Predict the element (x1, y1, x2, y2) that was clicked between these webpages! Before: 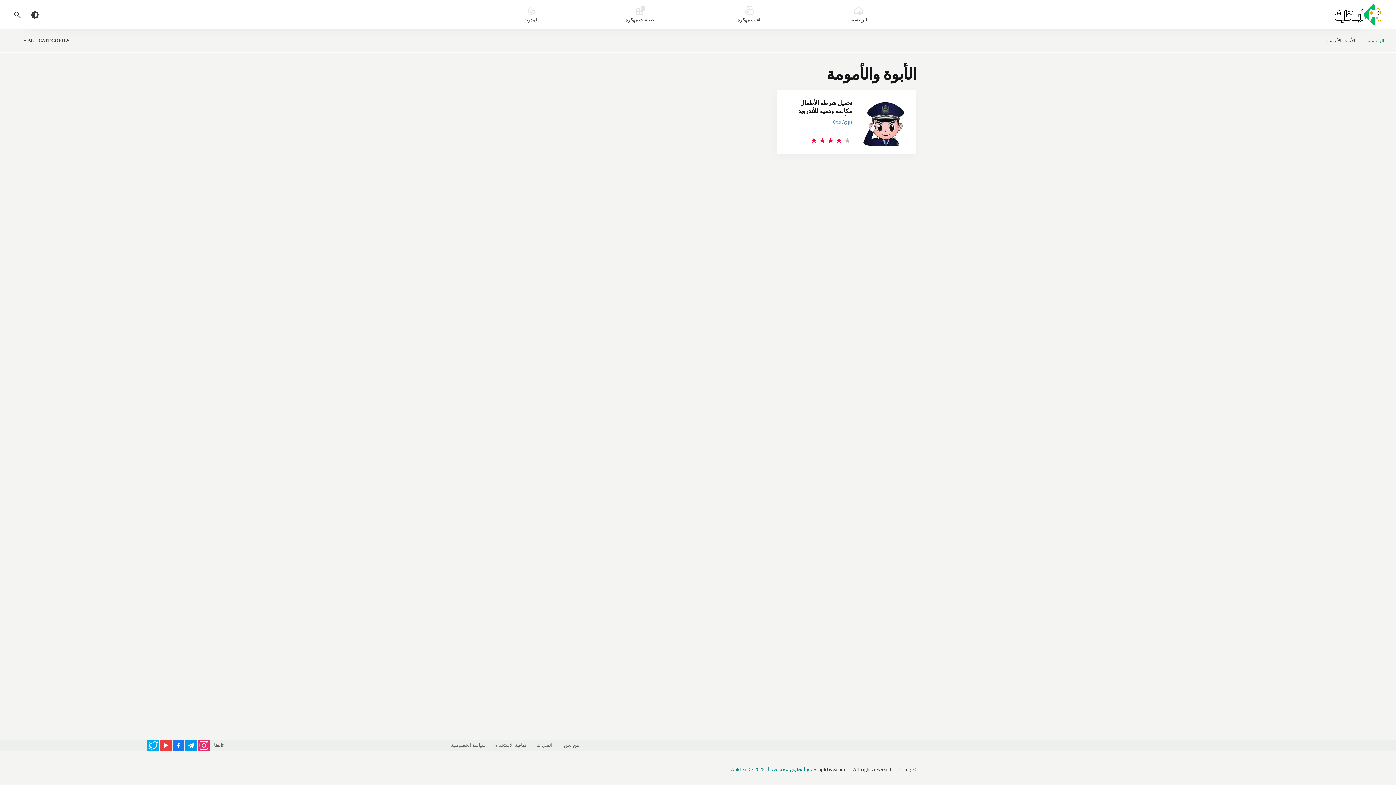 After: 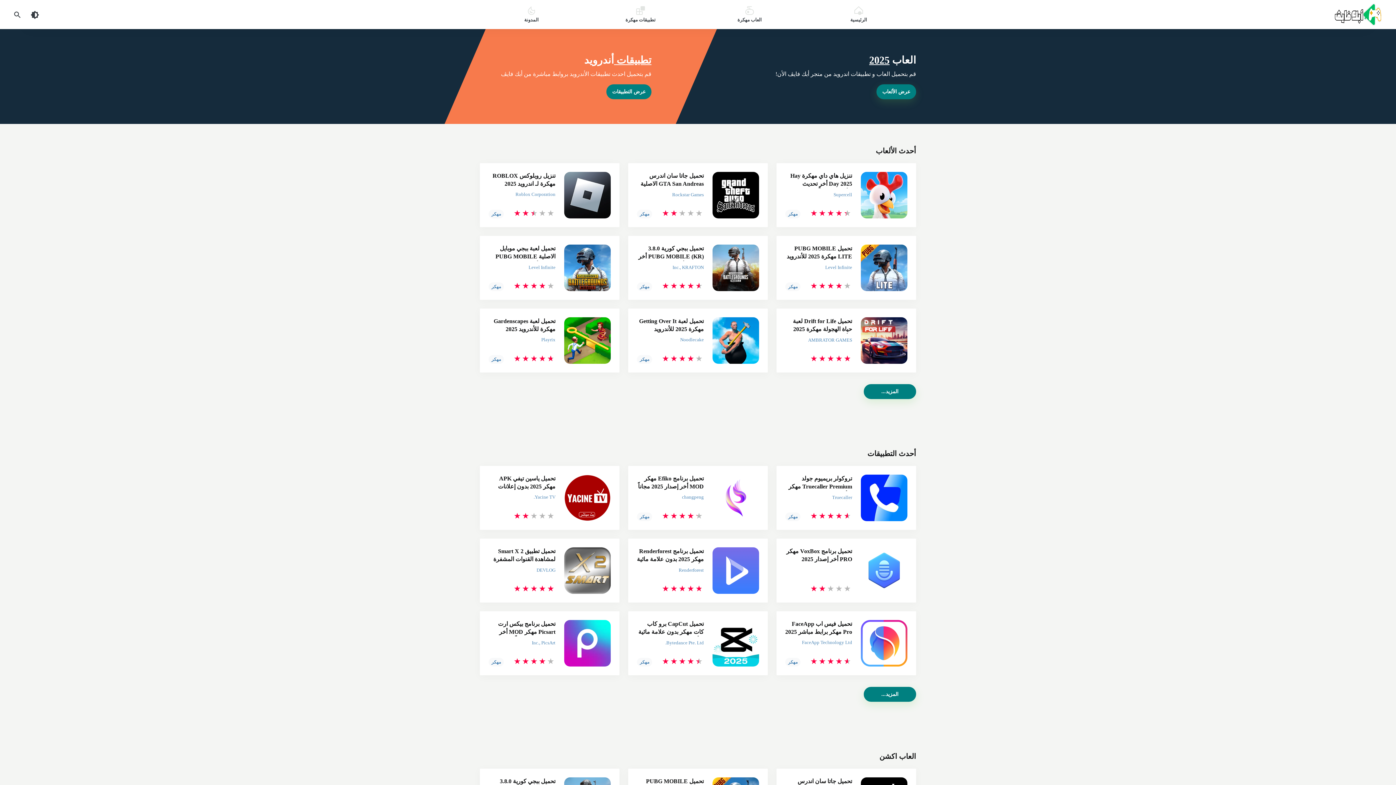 Action: bbox: (804, 0, 913, 28) label: الرئيسية